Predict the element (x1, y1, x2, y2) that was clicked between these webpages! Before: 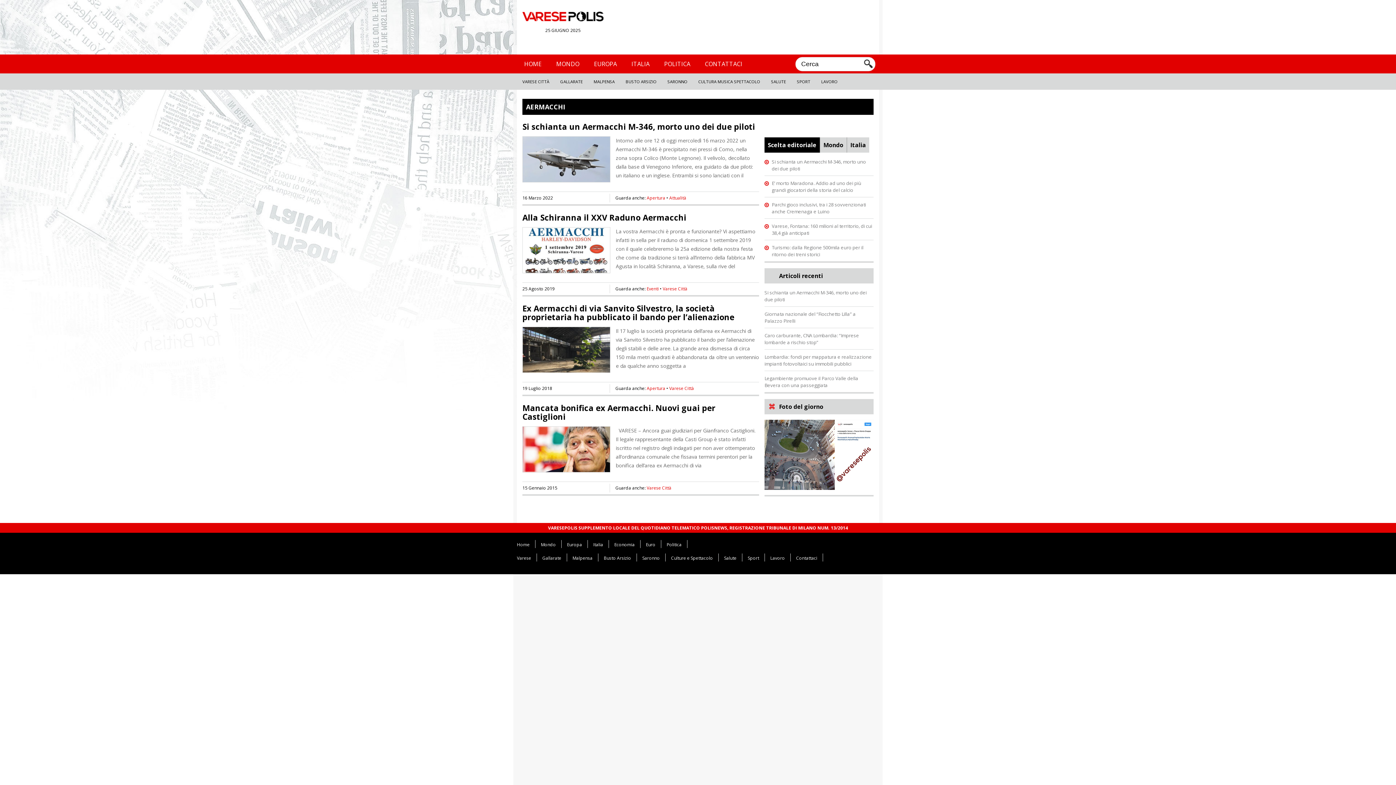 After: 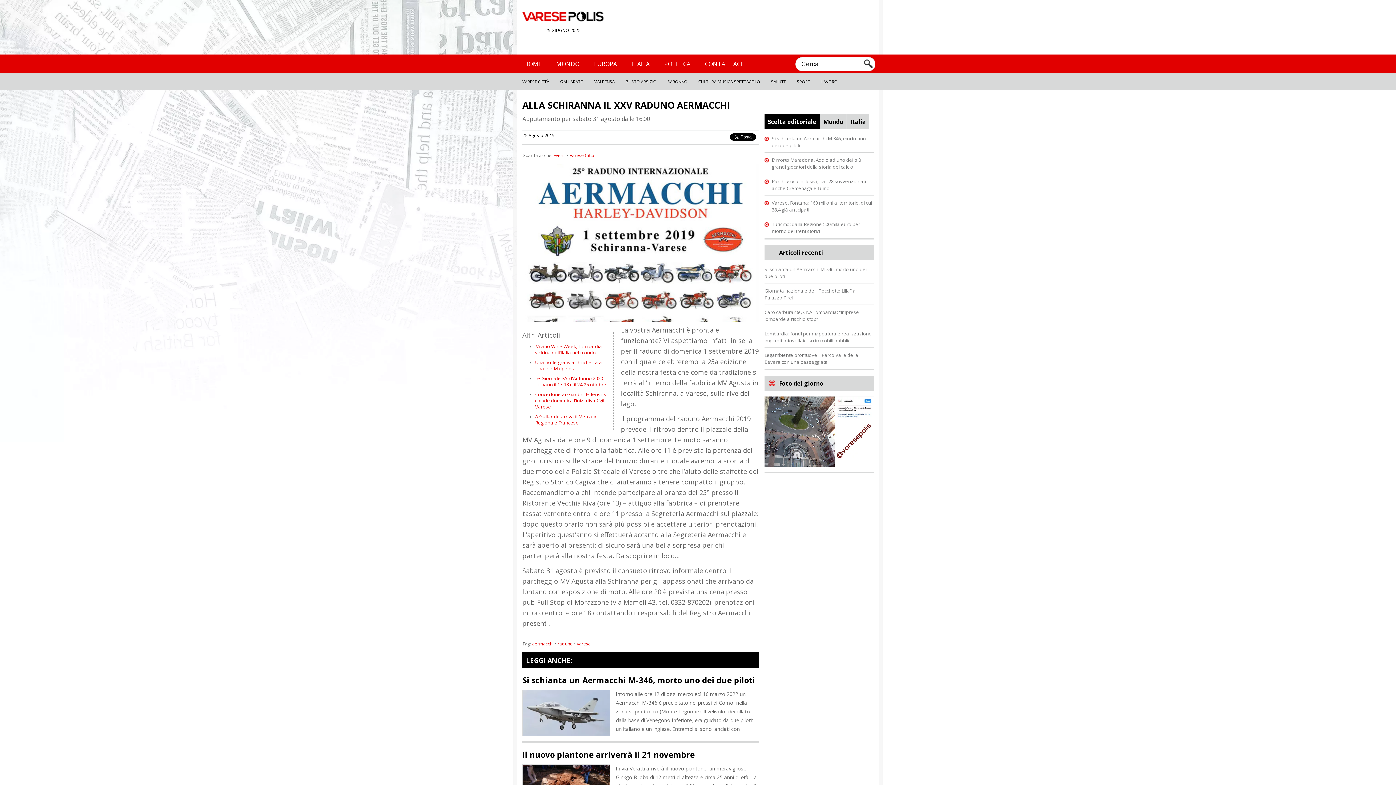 Action: label: Alla Schiranna il XXV Raduno Aermacchi bbox: (522, 213, 759, 221)